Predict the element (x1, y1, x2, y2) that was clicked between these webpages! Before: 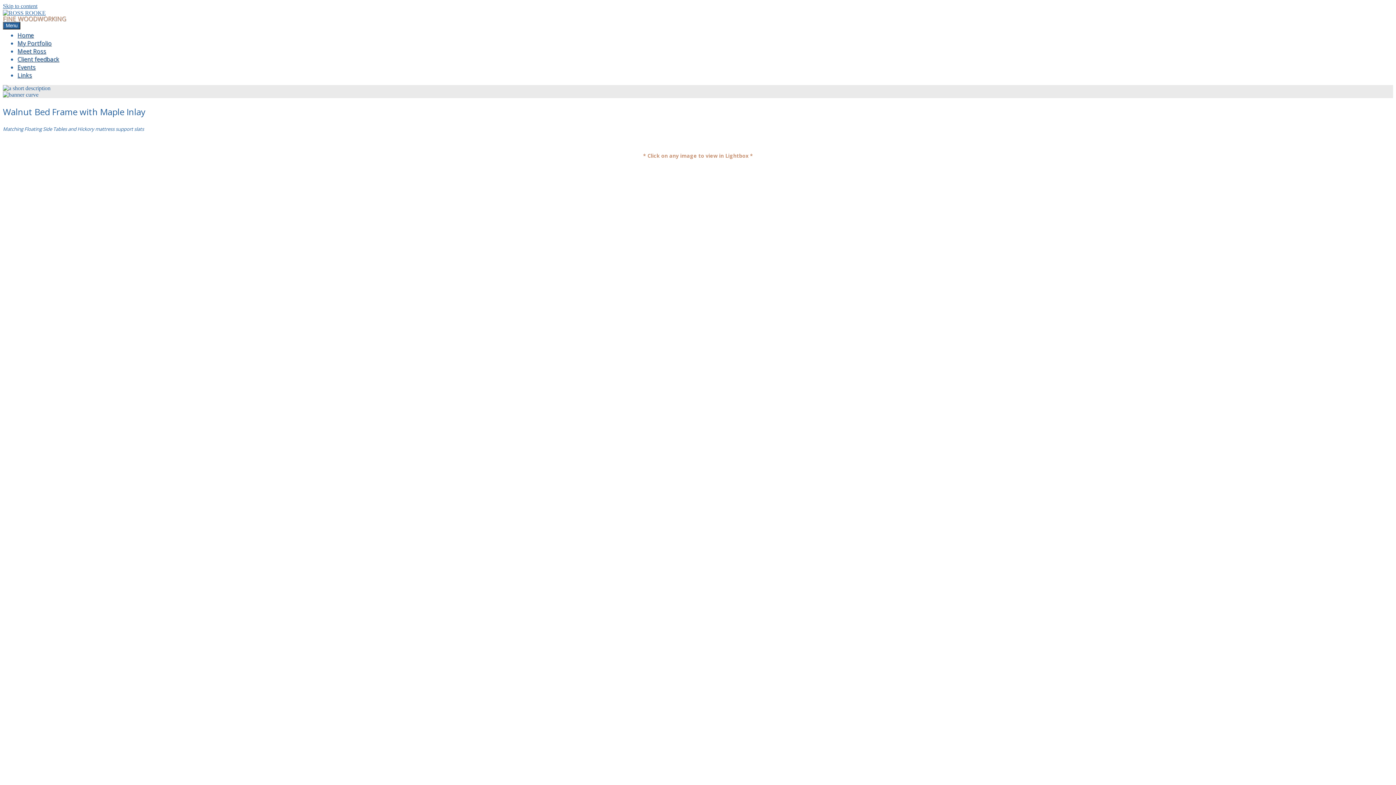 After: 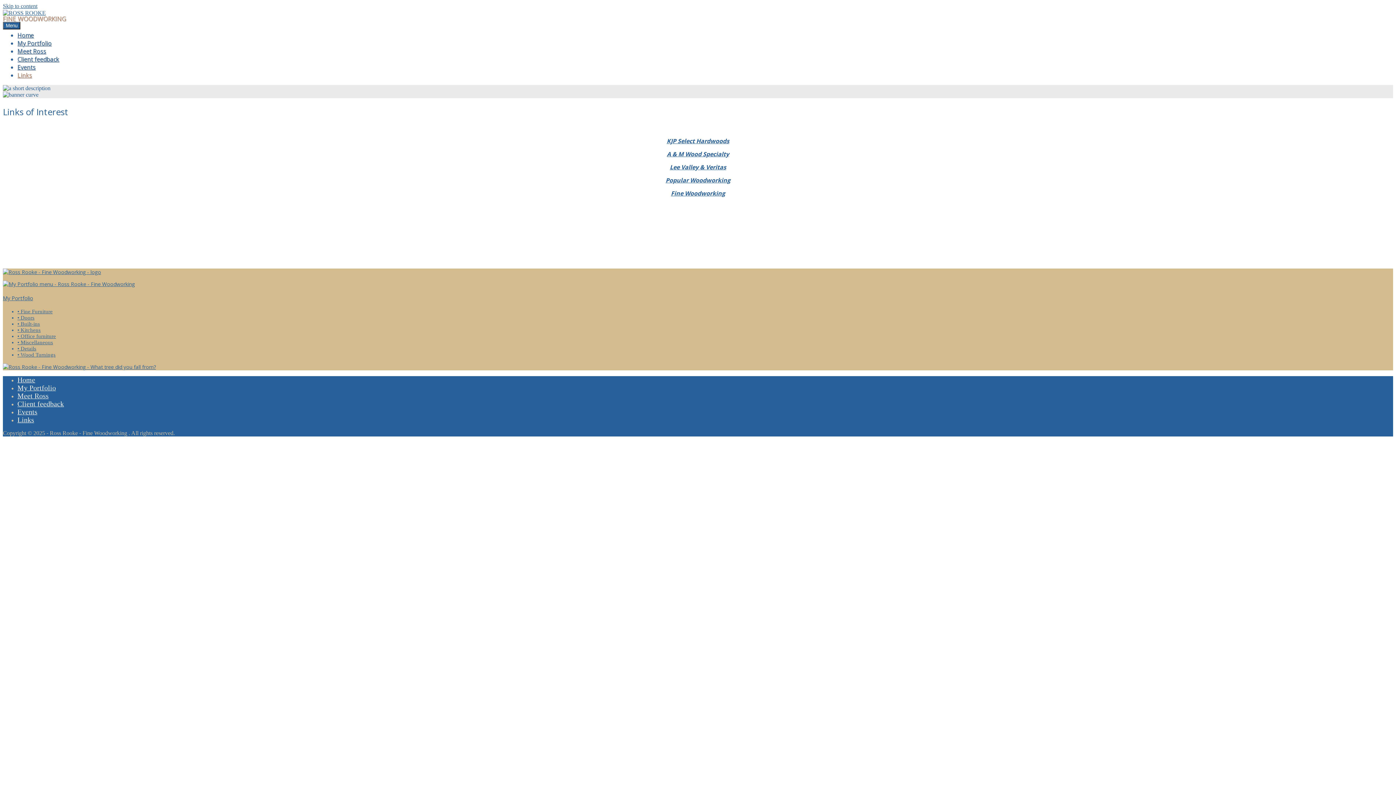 Action: bbox: (17, 71, 32, 79) label: Links